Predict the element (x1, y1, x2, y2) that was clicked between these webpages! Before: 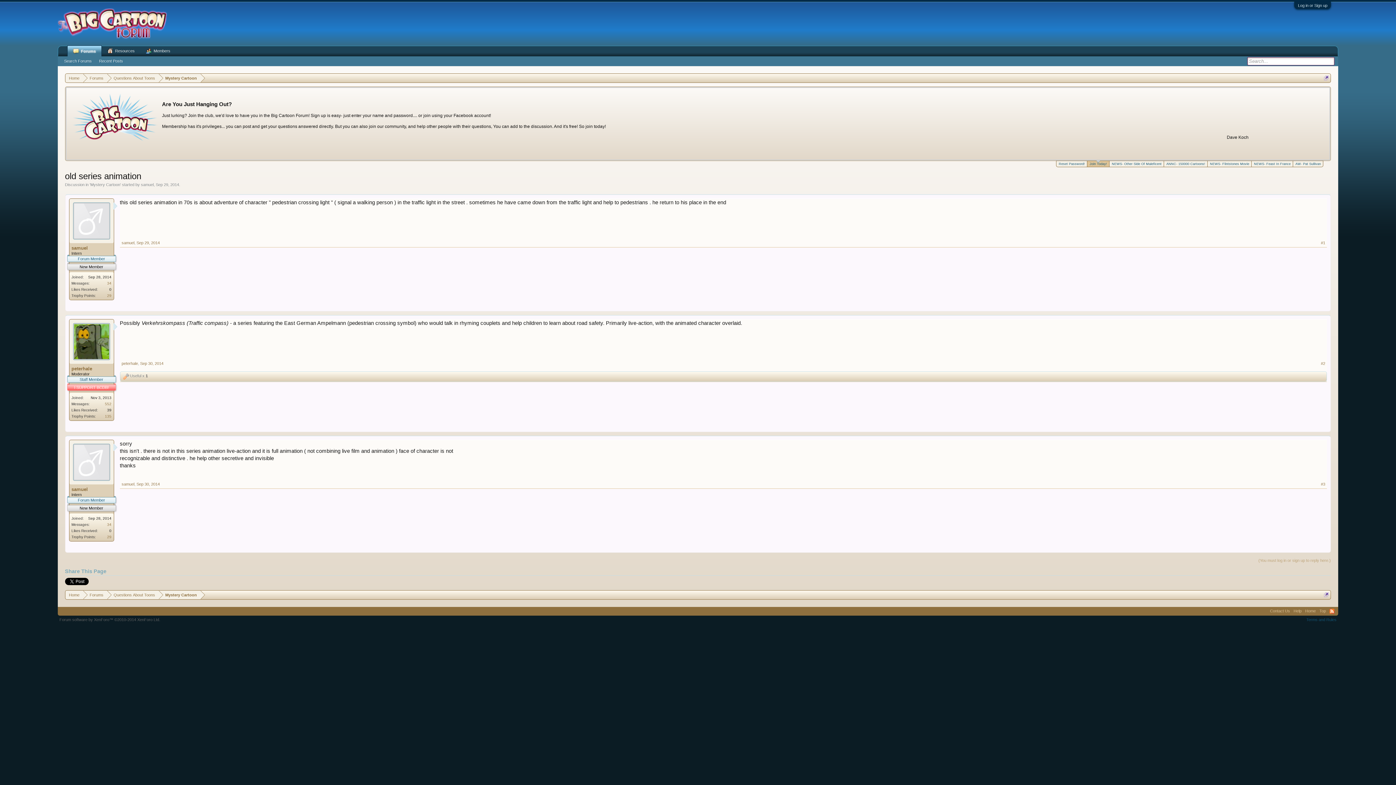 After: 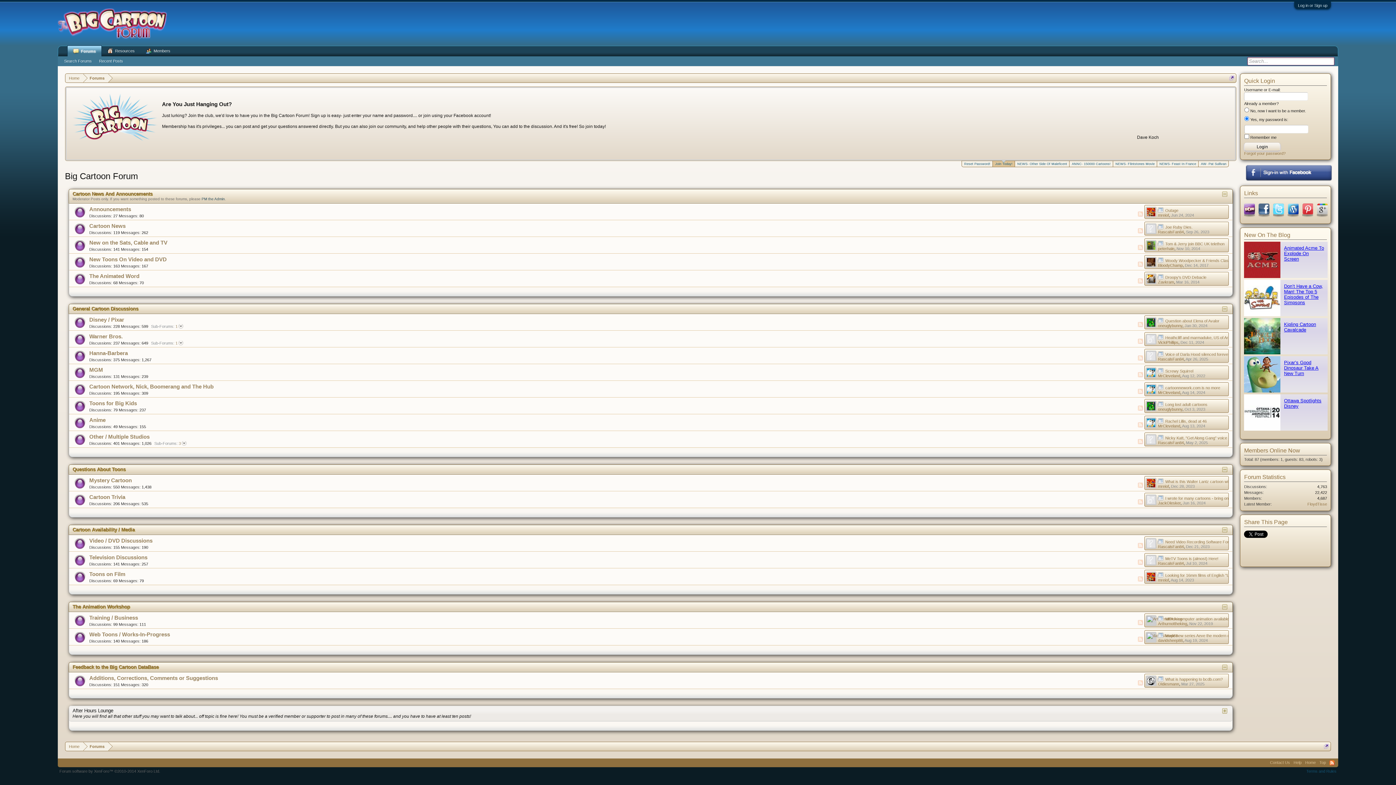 Action: label: Home bbox: (65, 73, 83, 82)